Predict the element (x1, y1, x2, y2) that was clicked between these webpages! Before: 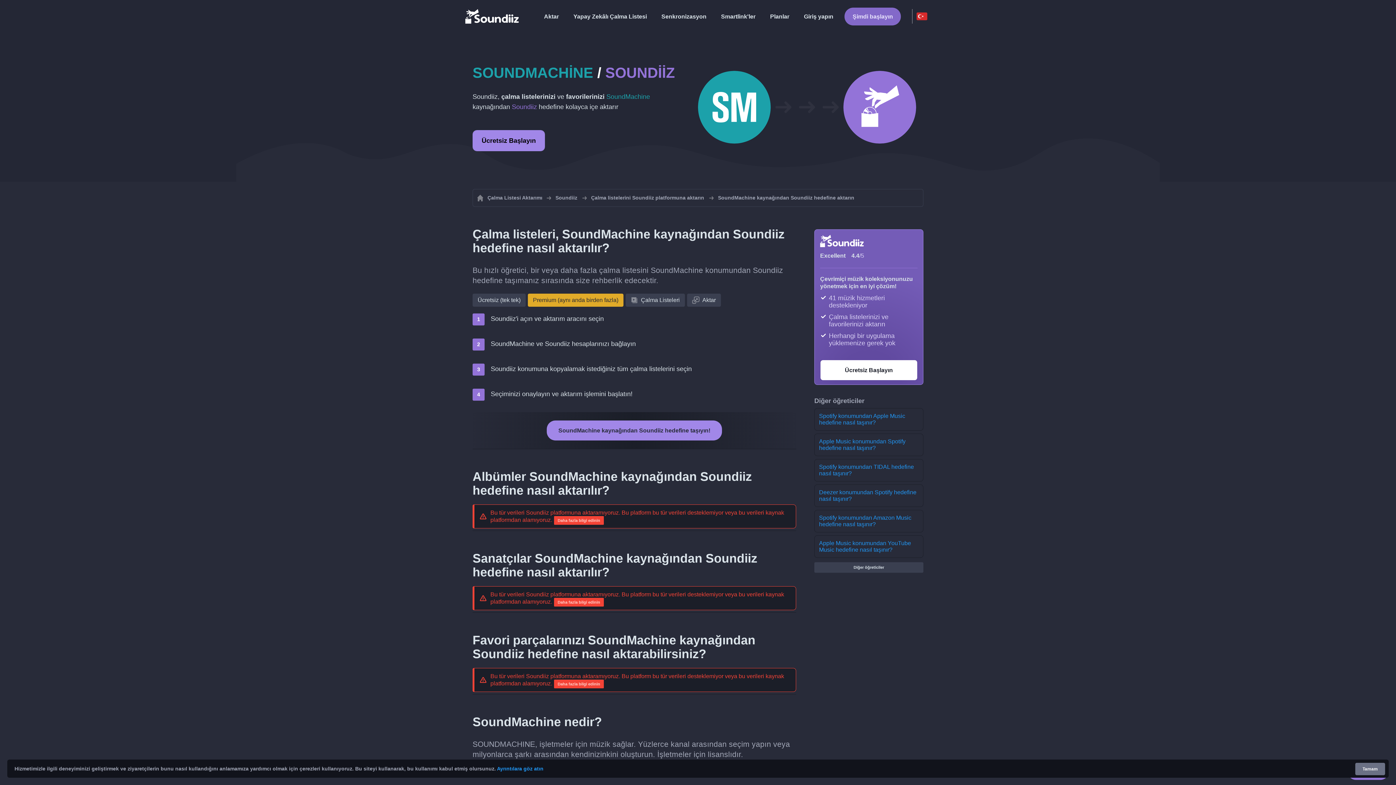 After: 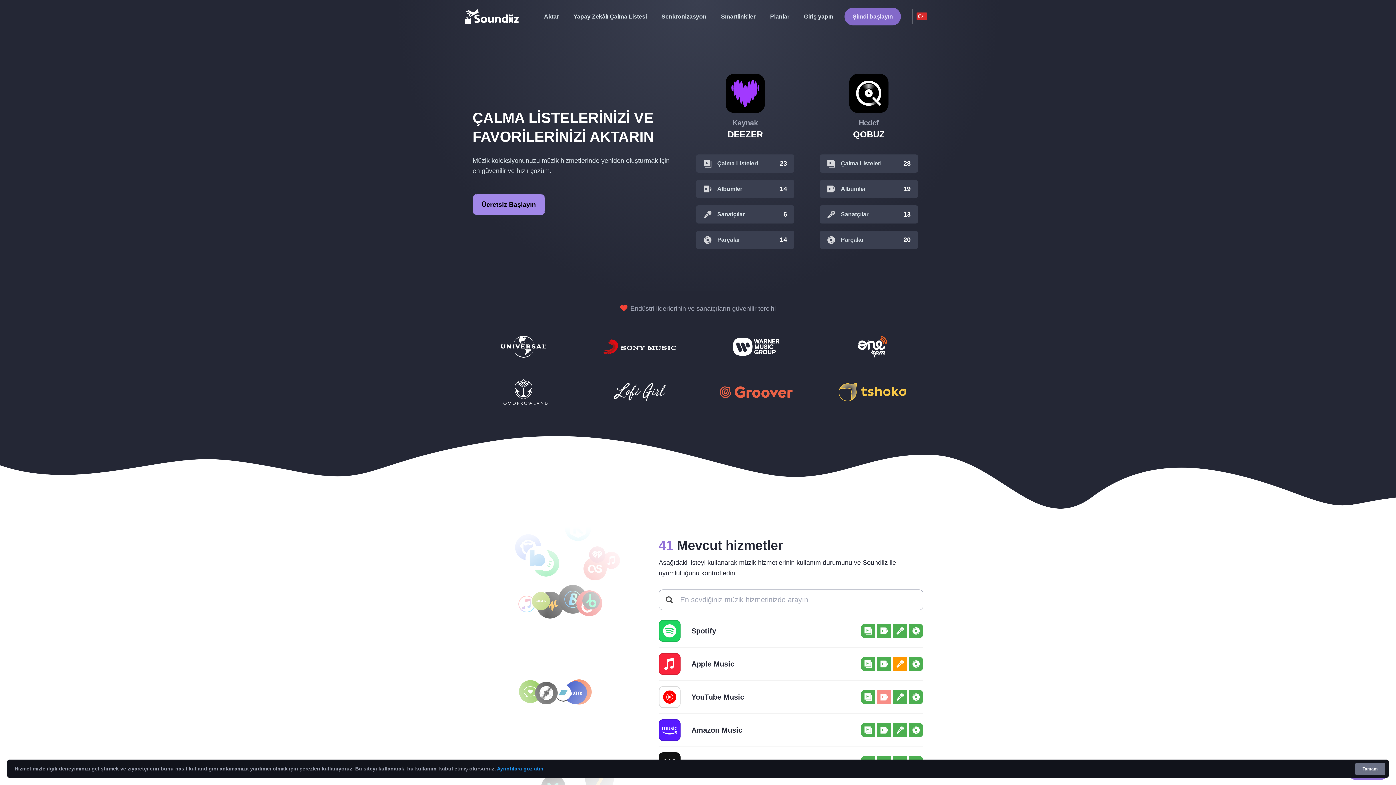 Action: bbox: (465, 6, 520, 25) label: Playlist Transfer